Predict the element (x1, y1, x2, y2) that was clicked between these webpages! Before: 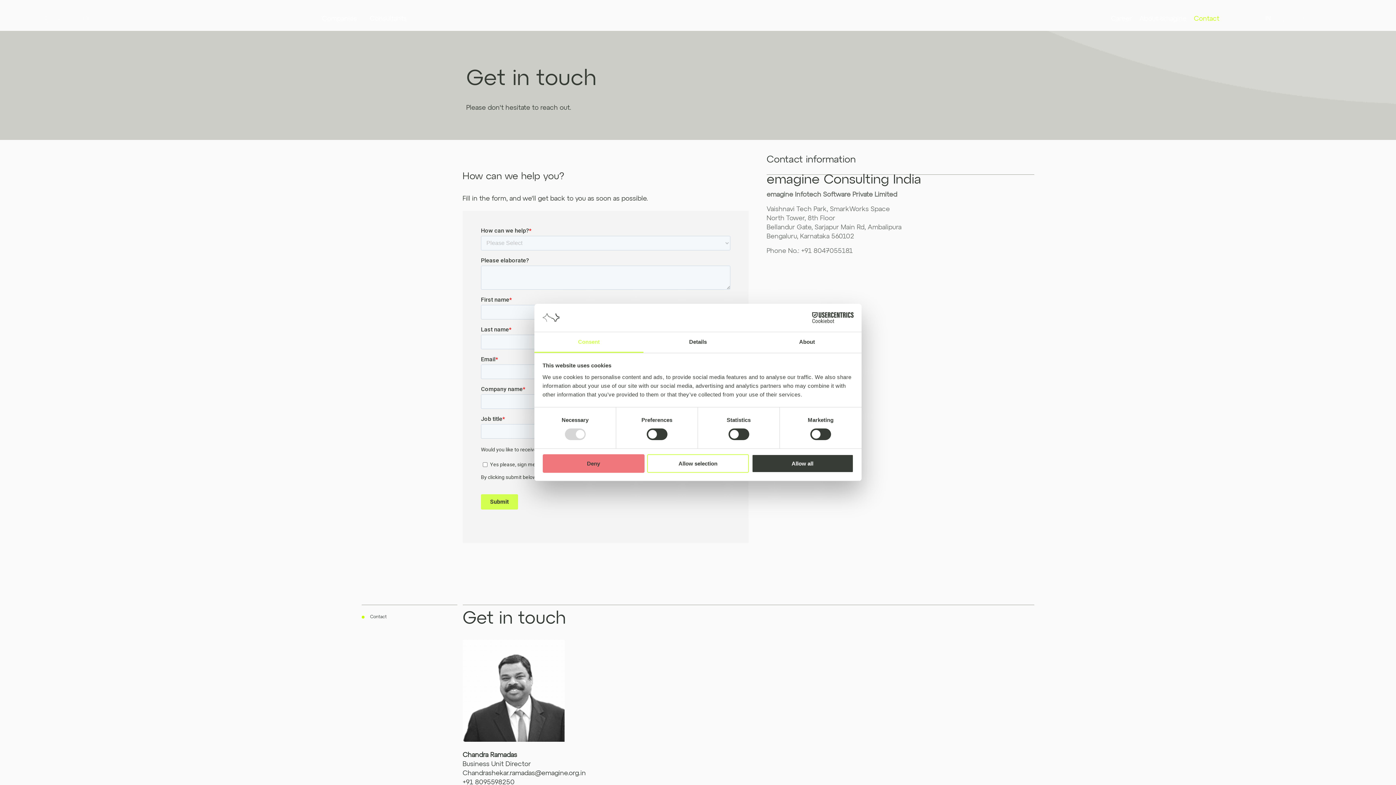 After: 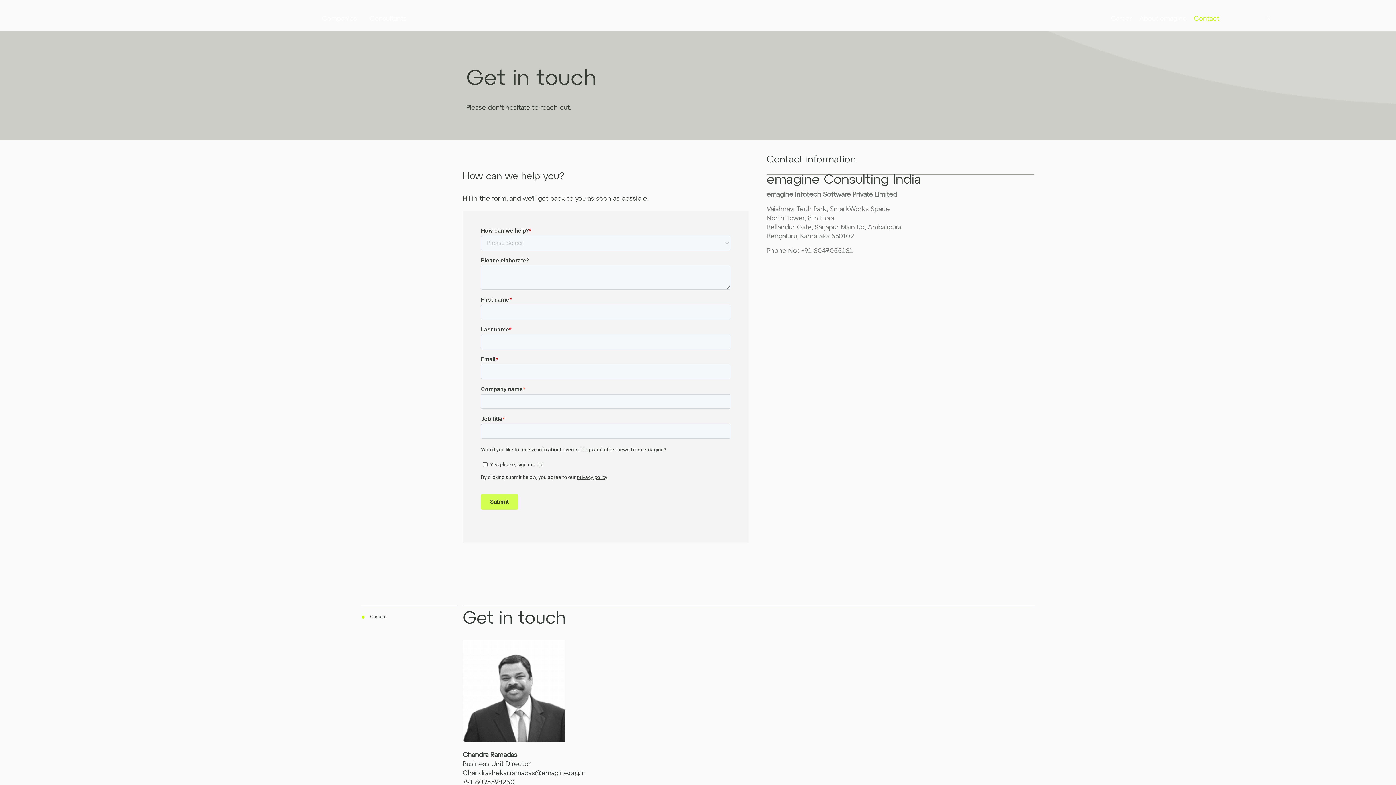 Action: label: Deny bbox: (542, 454, 644, 472)